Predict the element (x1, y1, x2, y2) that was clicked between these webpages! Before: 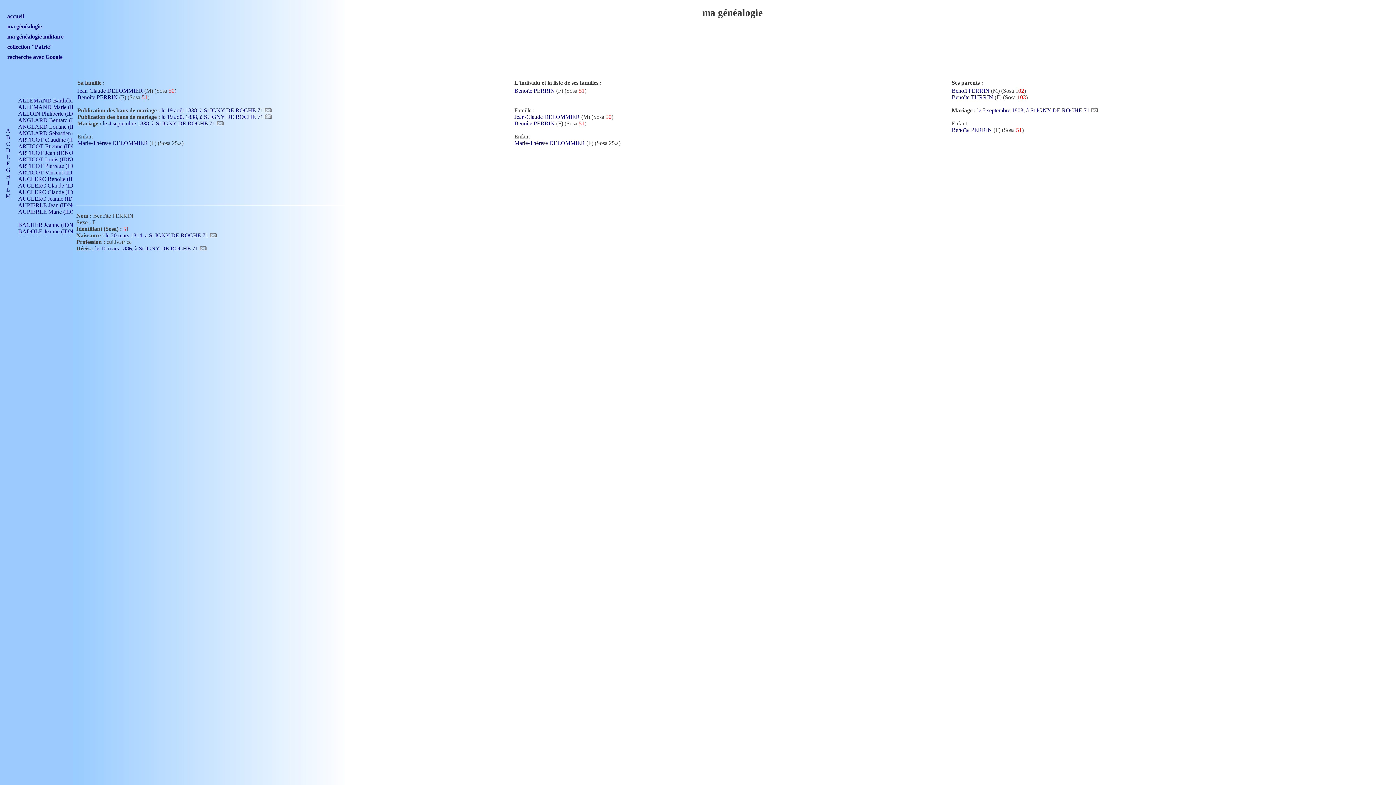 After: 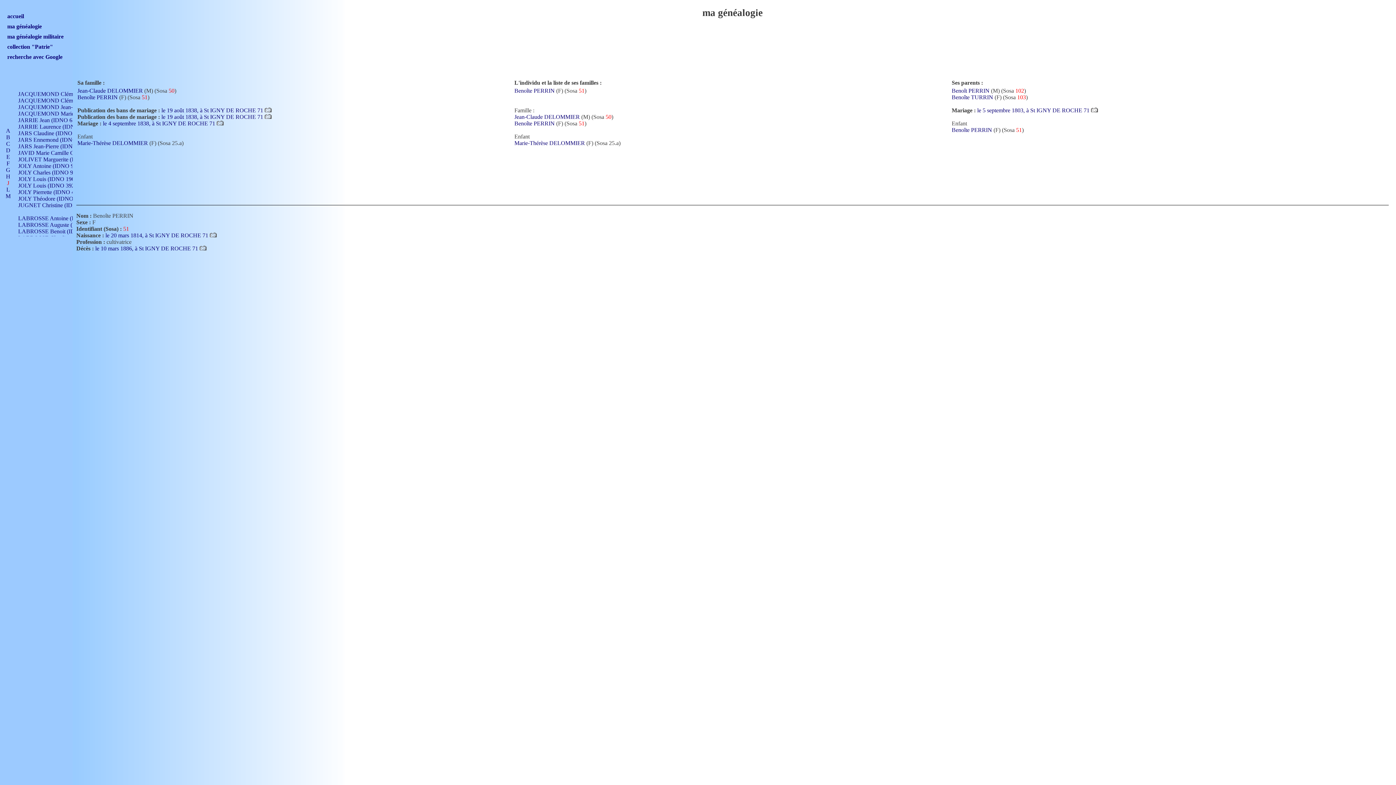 Action: label: J bbox: (7, 180, 9, 186)